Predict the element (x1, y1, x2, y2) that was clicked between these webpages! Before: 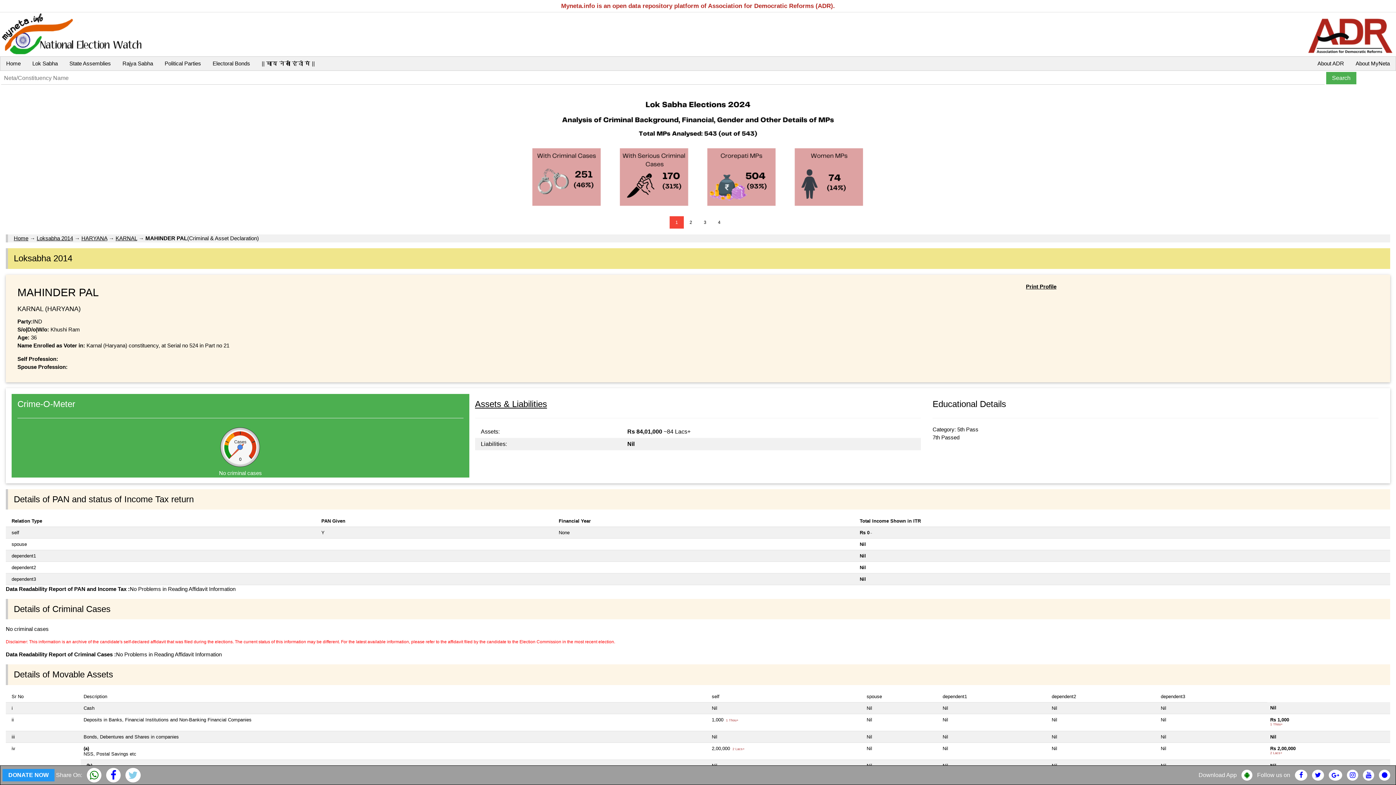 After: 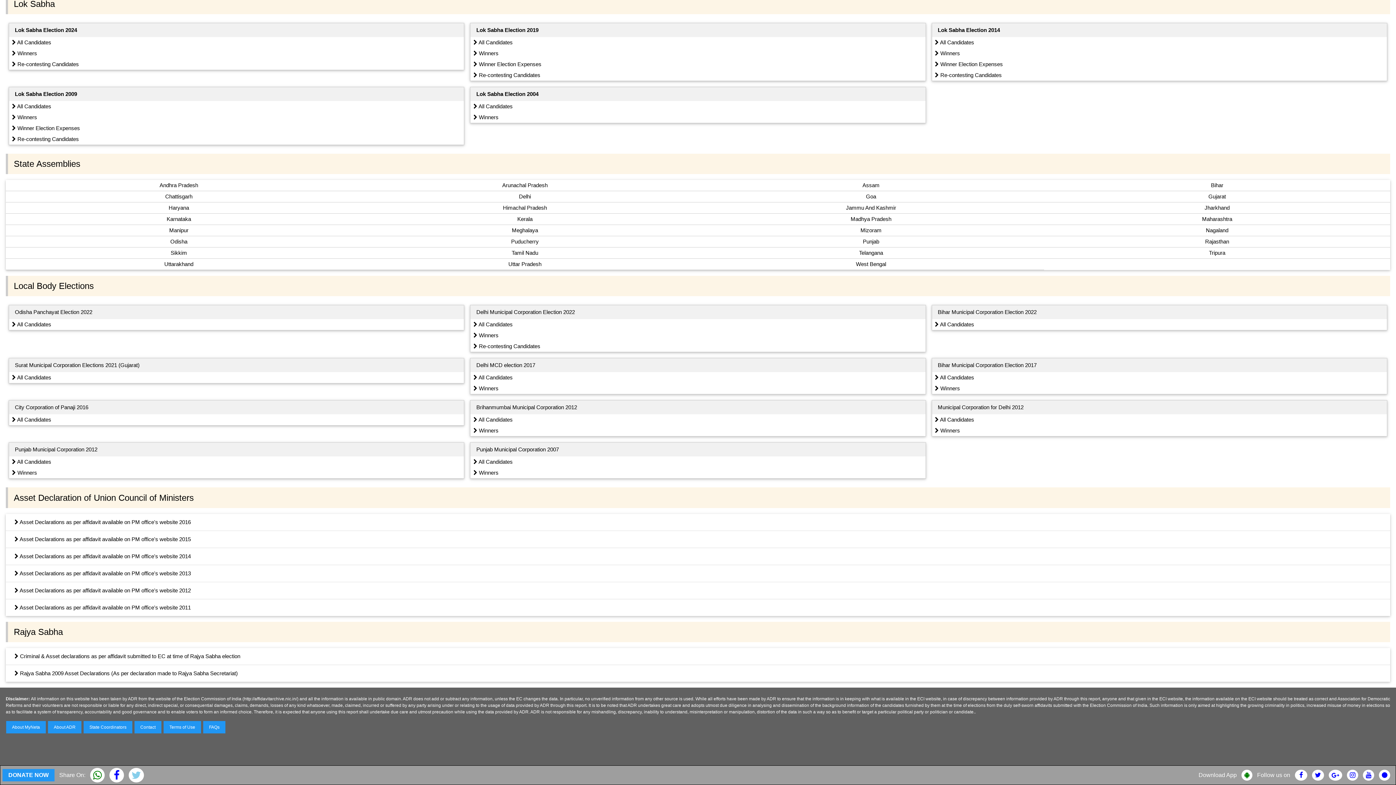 Action: bbox: (116, 56, 158, 70) label: Rajya Sabha